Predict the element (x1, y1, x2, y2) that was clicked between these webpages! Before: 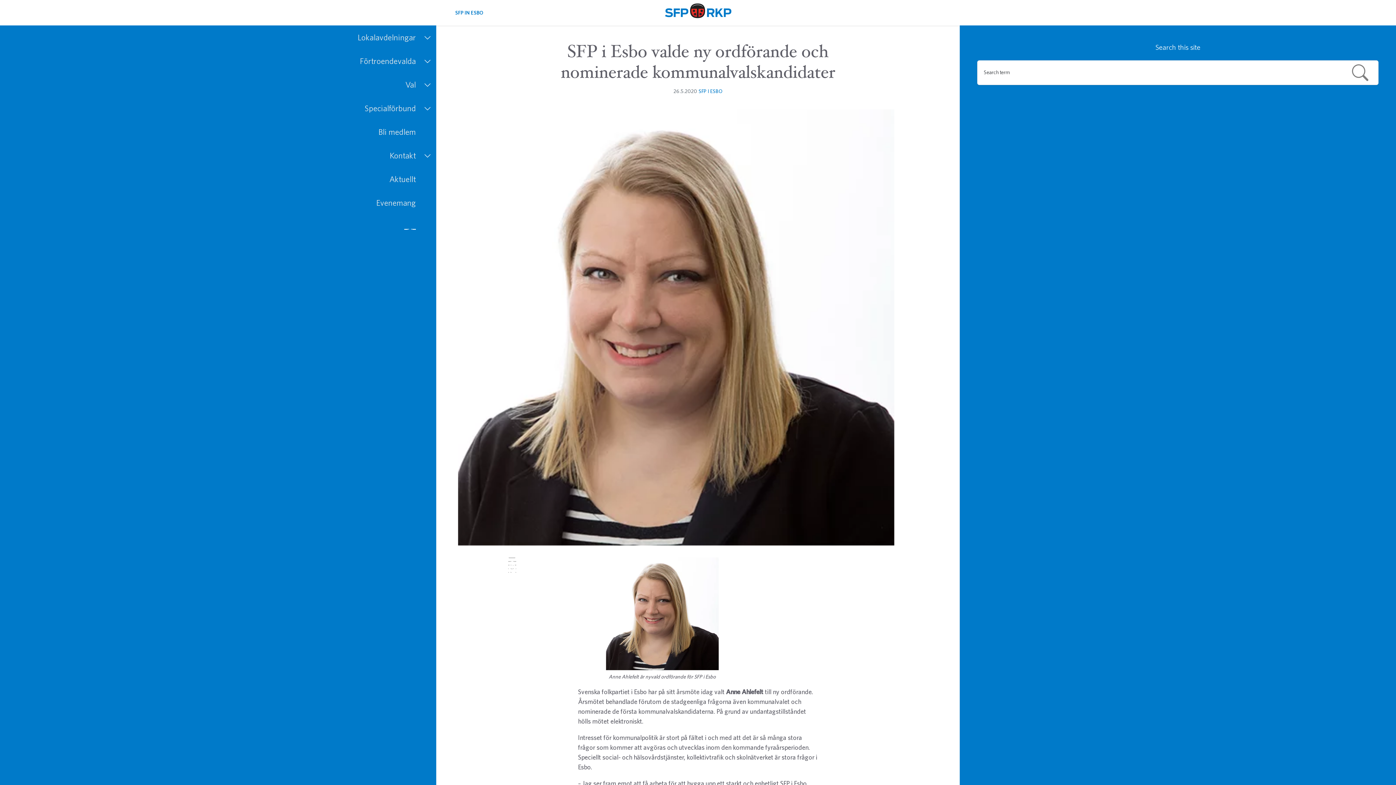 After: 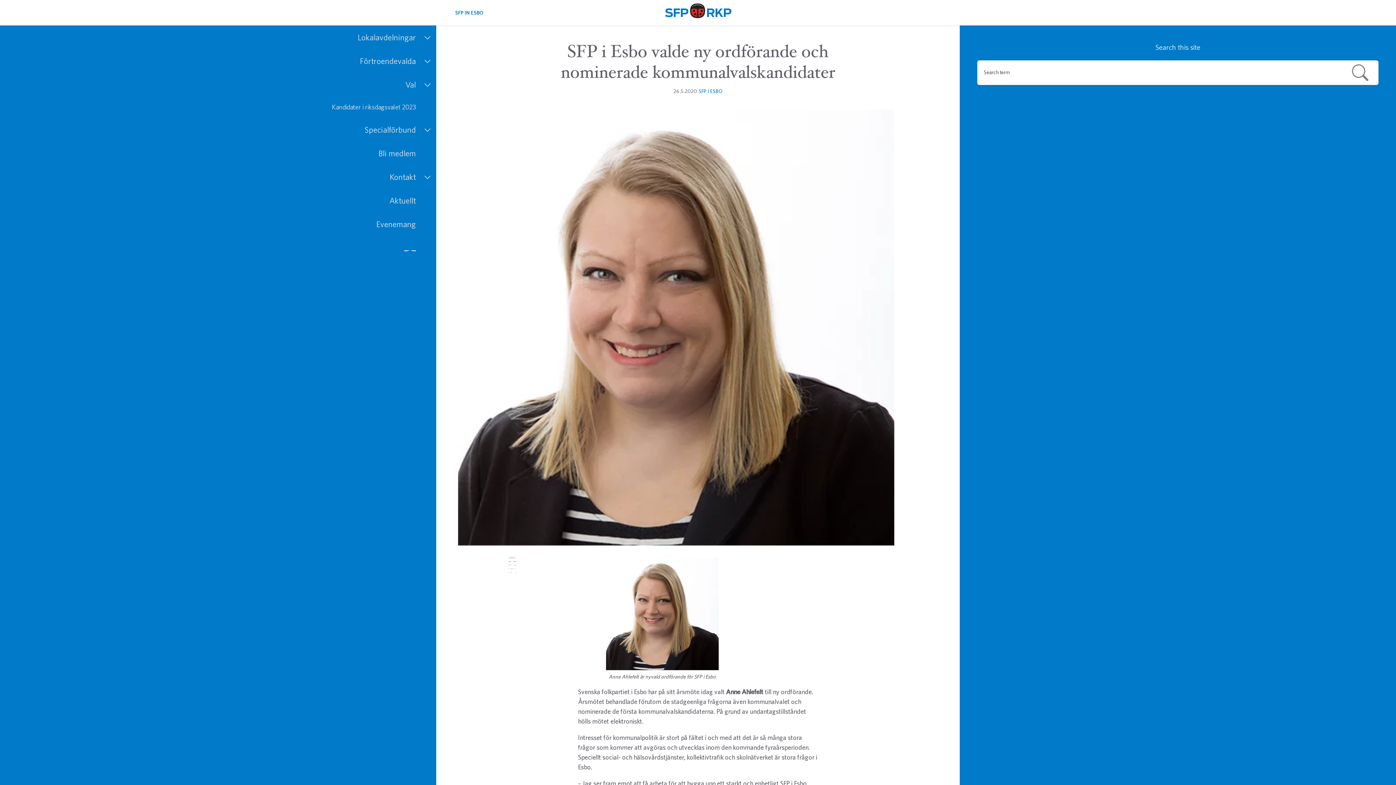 Action: label: TOGGLE DROPDOWN bbox: (418, 72, 436, 97)